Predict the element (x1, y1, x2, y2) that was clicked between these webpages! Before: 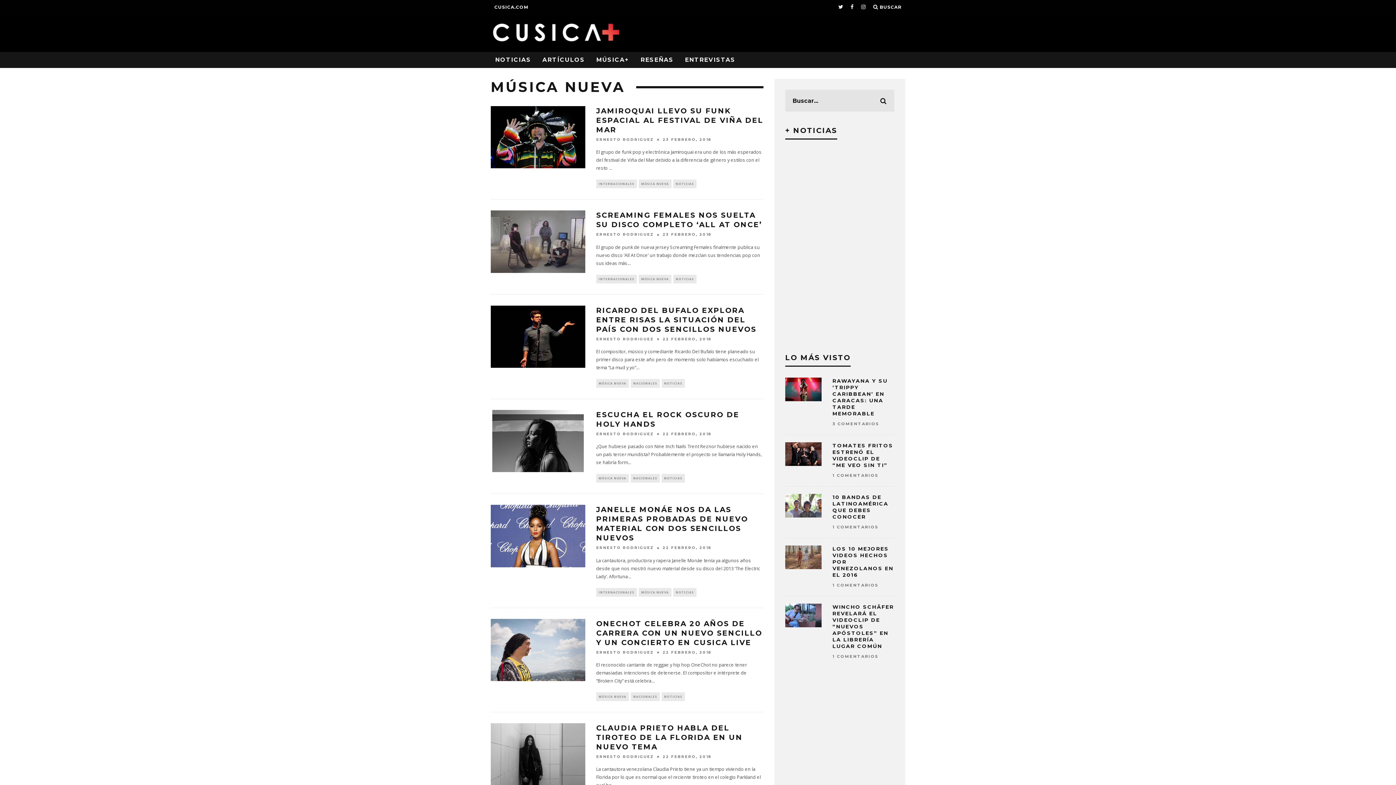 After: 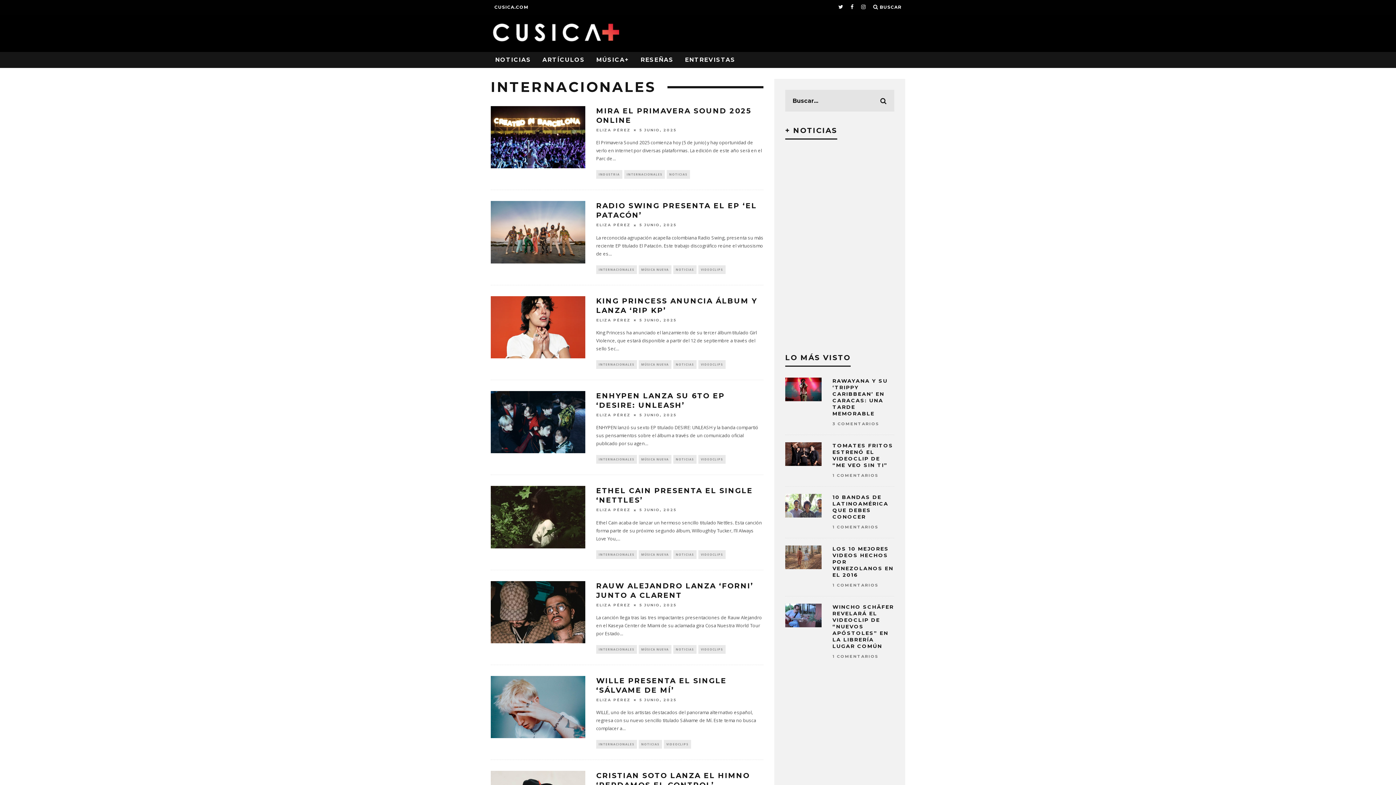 Action: bbox: (596, 588, 637, 596) label: INTERNACIONALES